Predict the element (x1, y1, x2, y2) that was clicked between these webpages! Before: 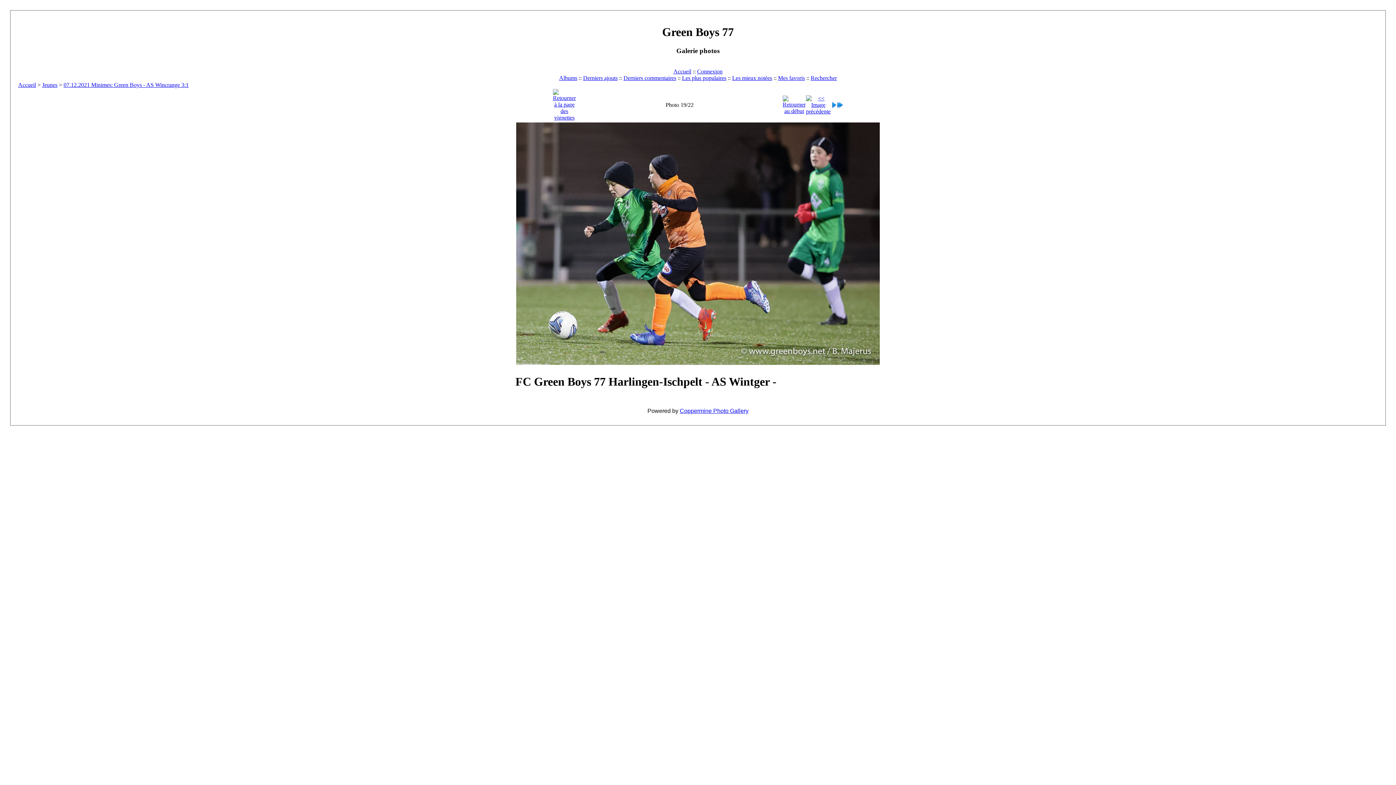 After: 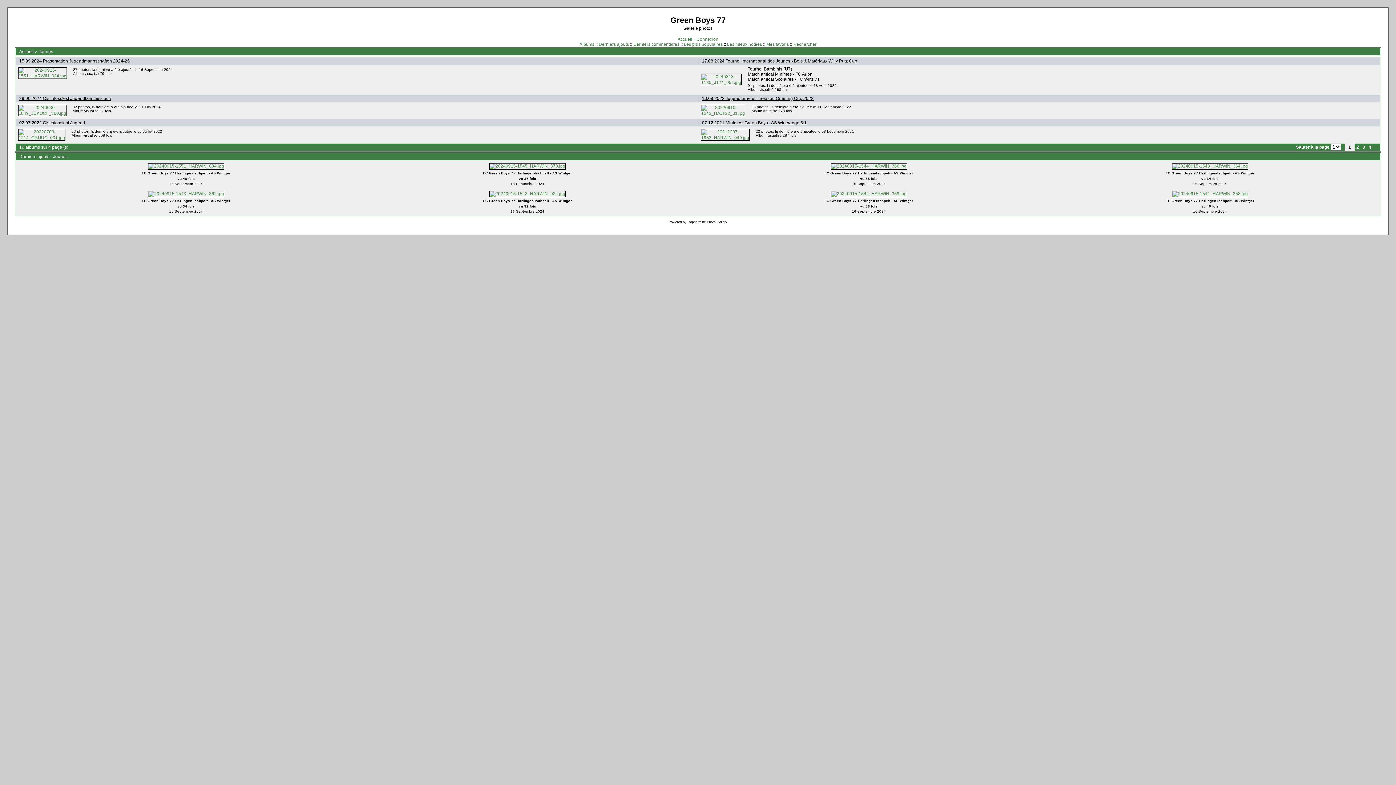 Action: bbox: (559, 74, 577, 80) label: Albums